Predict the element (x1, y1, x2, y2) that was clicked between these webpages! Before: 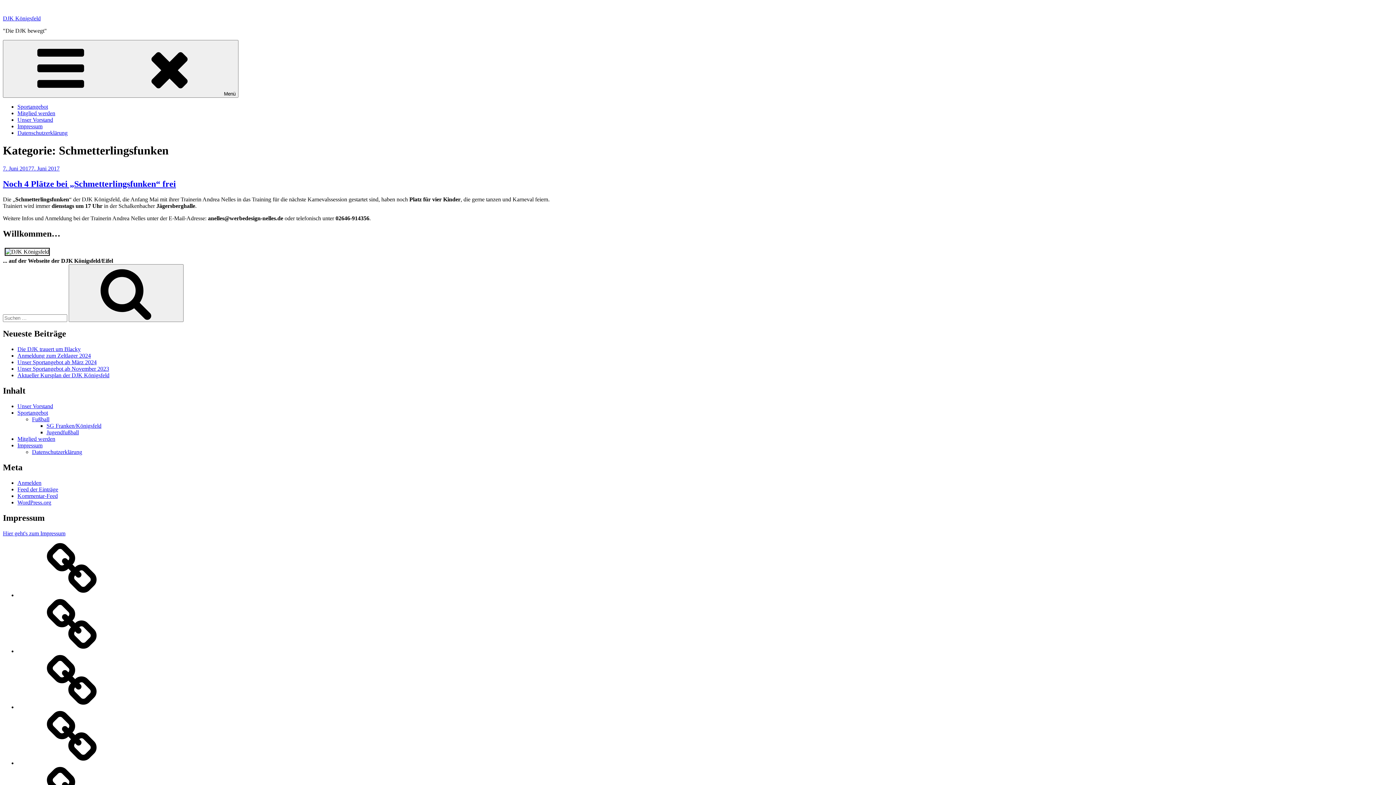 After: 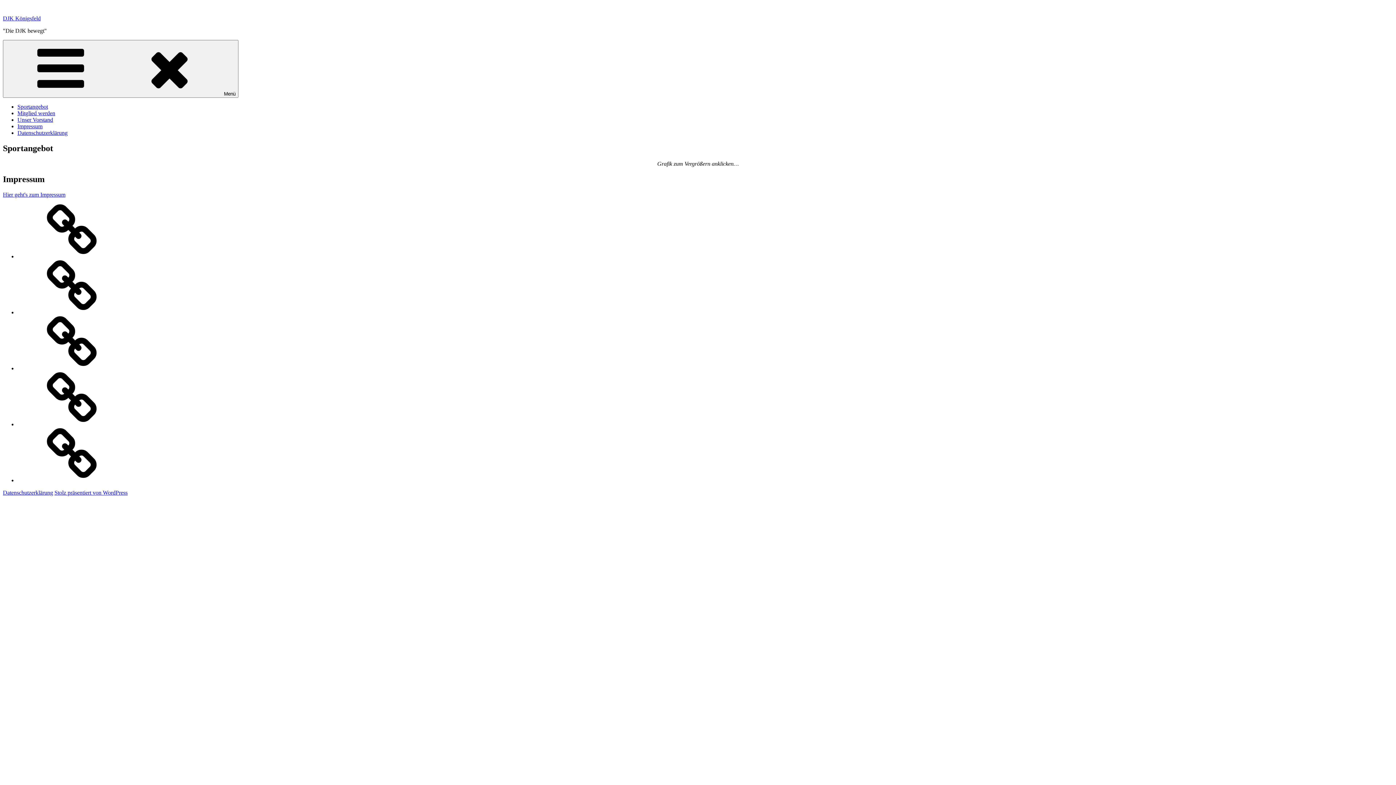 Action: bbox: (17, 592, 126, 598) label: Sportangebot